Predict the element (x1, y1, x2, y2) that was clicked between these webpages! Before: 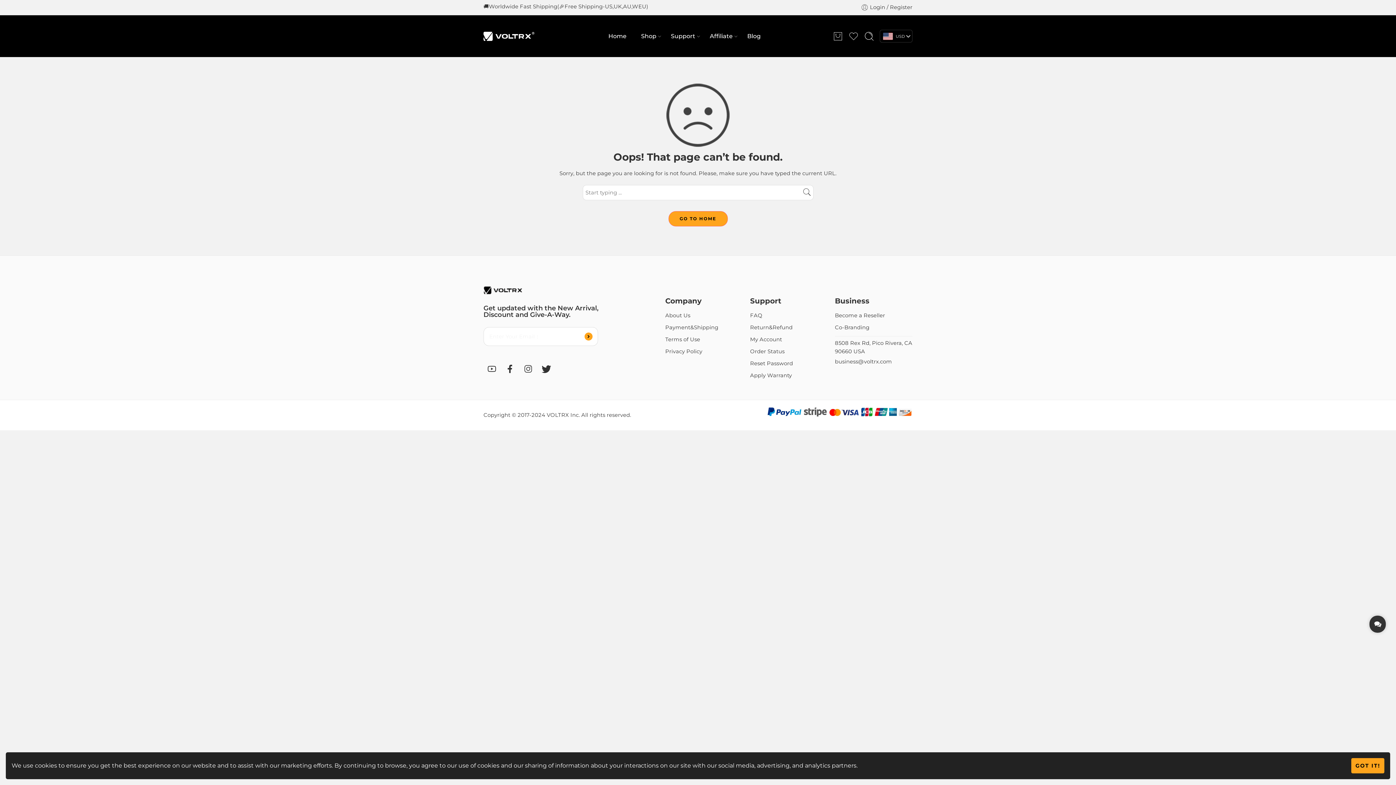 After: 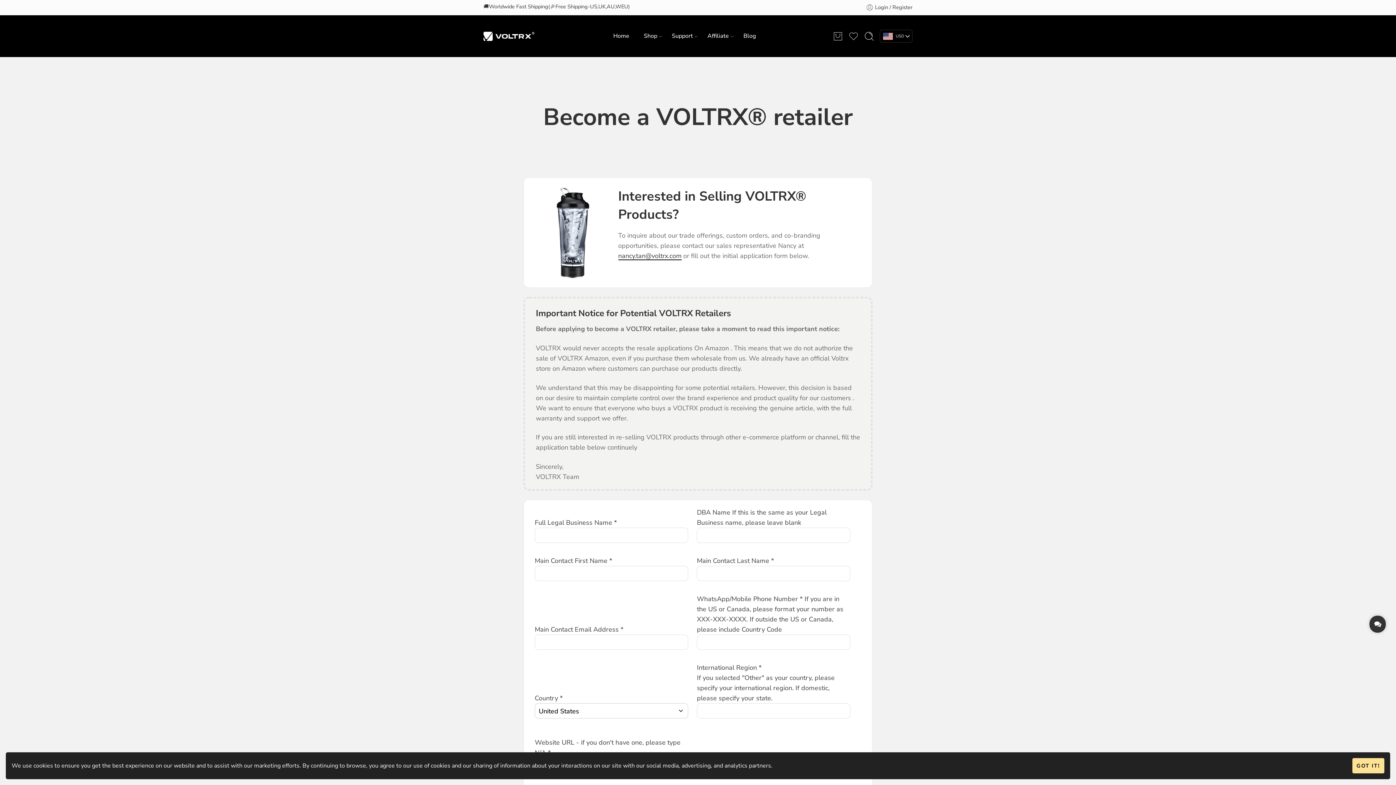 Action: label: Become a Reseller bbox: (835, 309, 912, 321)